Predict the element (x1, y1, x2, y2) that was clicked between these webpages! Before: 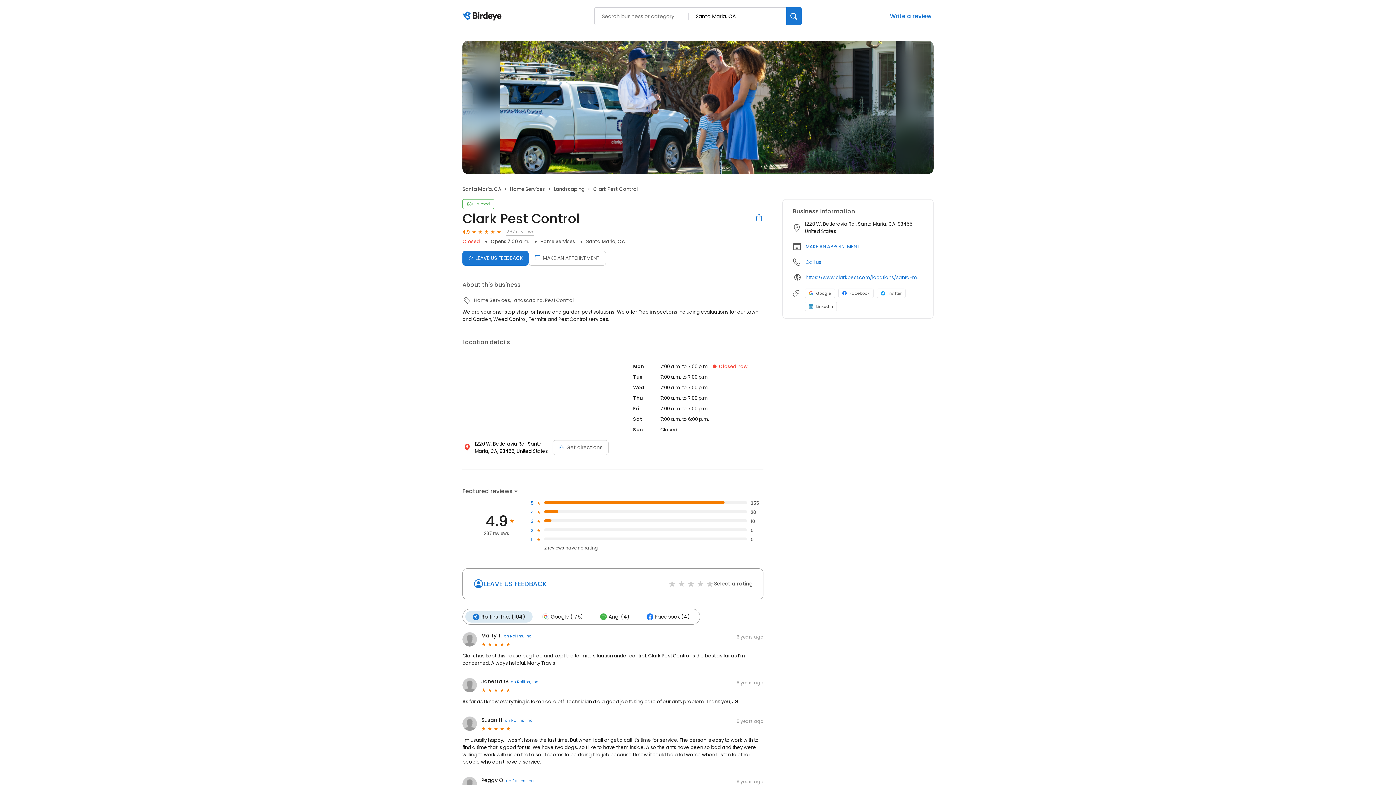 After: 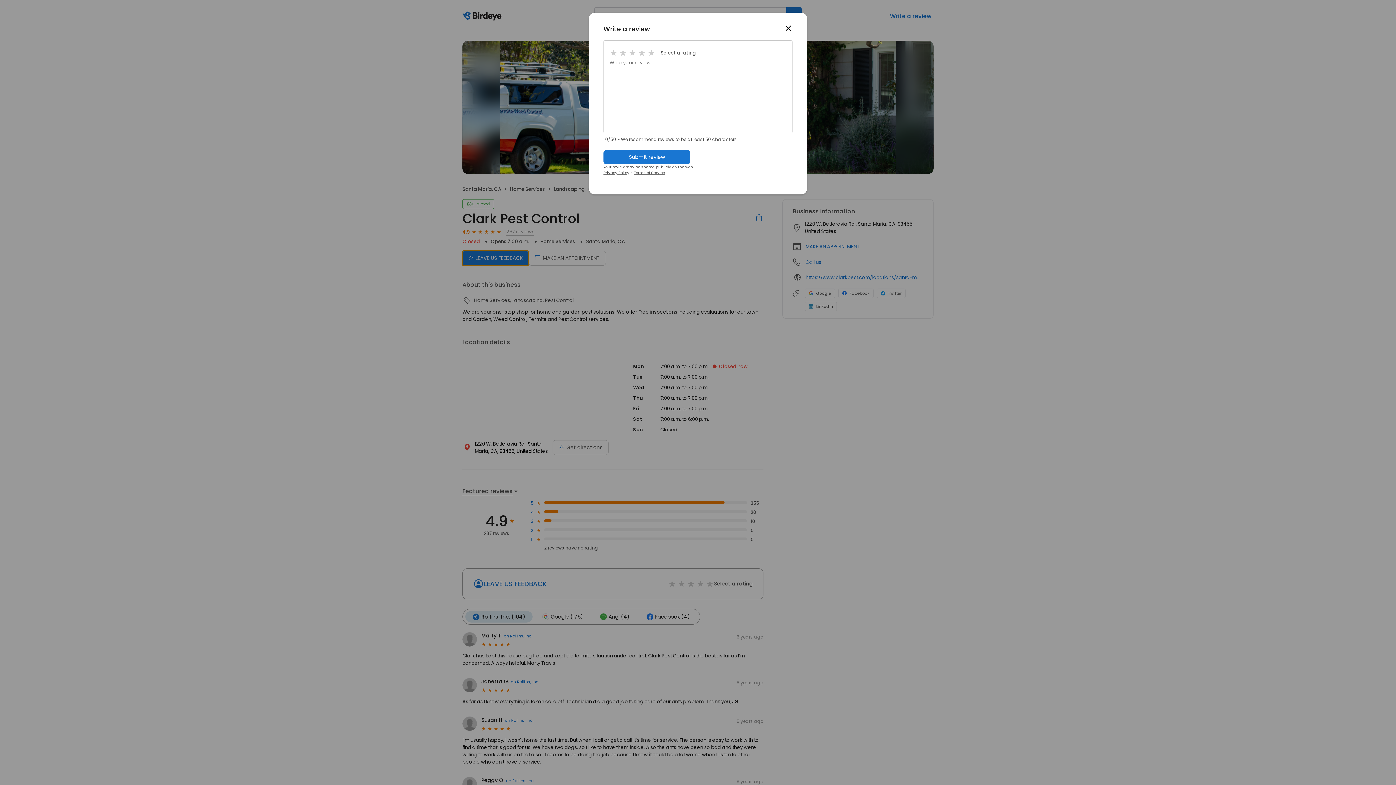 Action: bbox: (462, 250, 528, 265) label: Submit review